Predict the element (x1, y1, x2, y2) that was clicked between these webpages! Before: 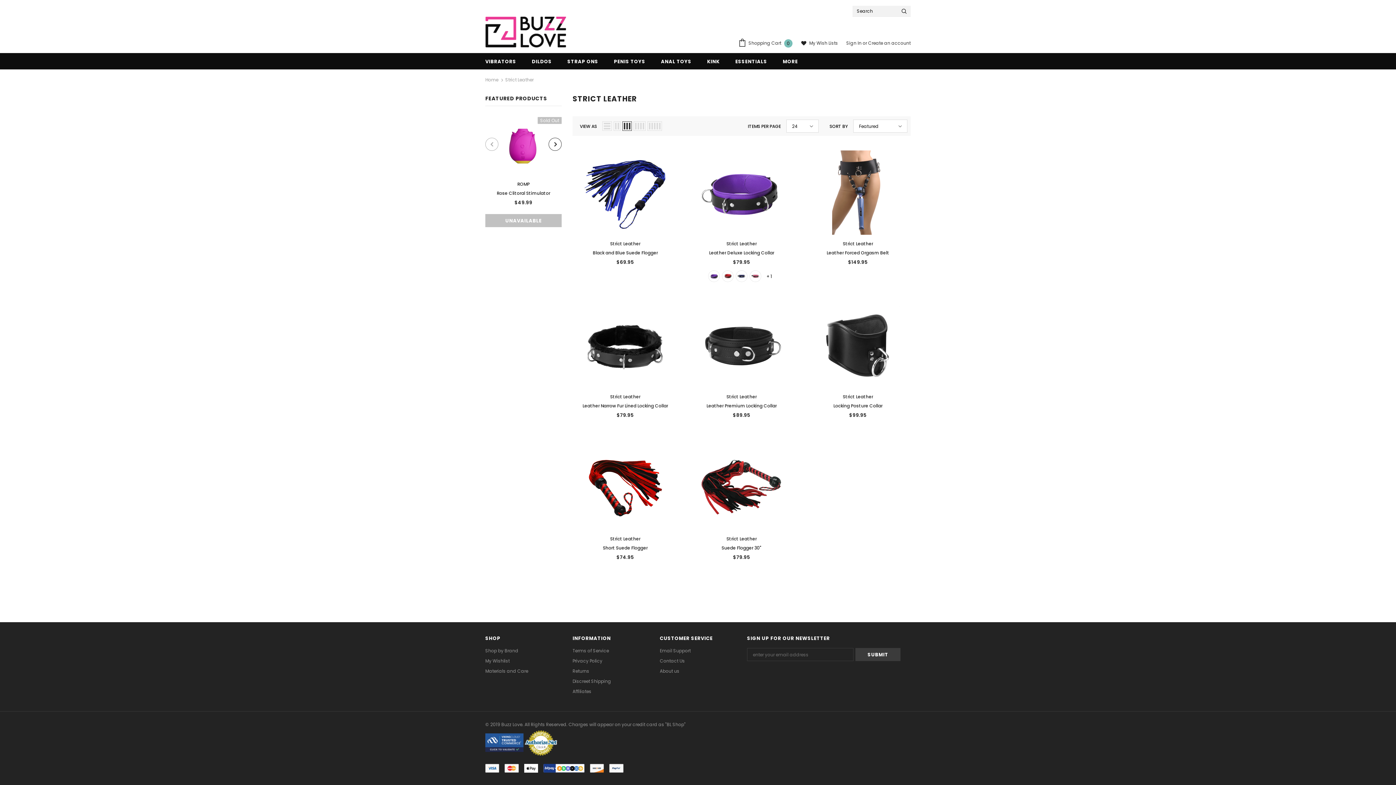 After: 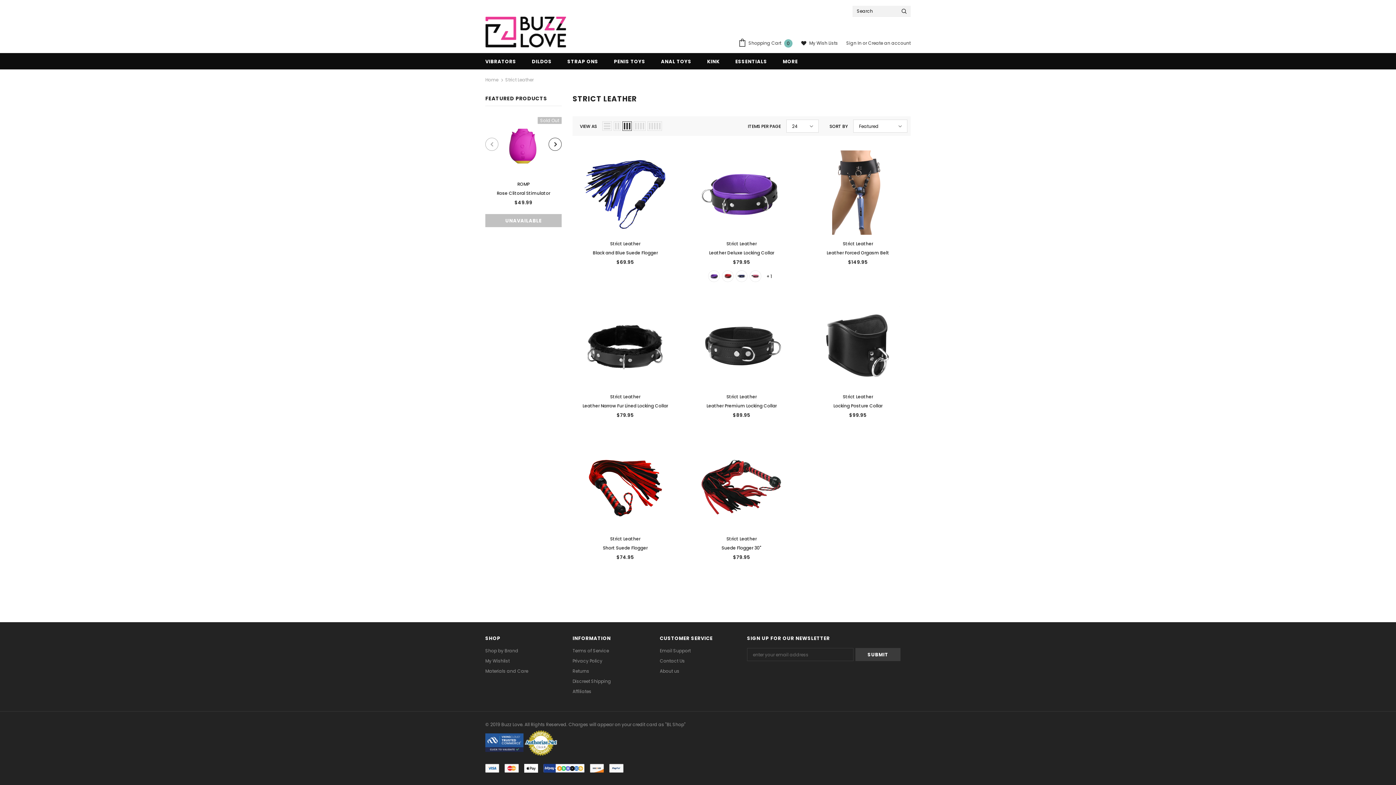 Action: label: Strict Leather bbox: (726, 393, 756, 399)